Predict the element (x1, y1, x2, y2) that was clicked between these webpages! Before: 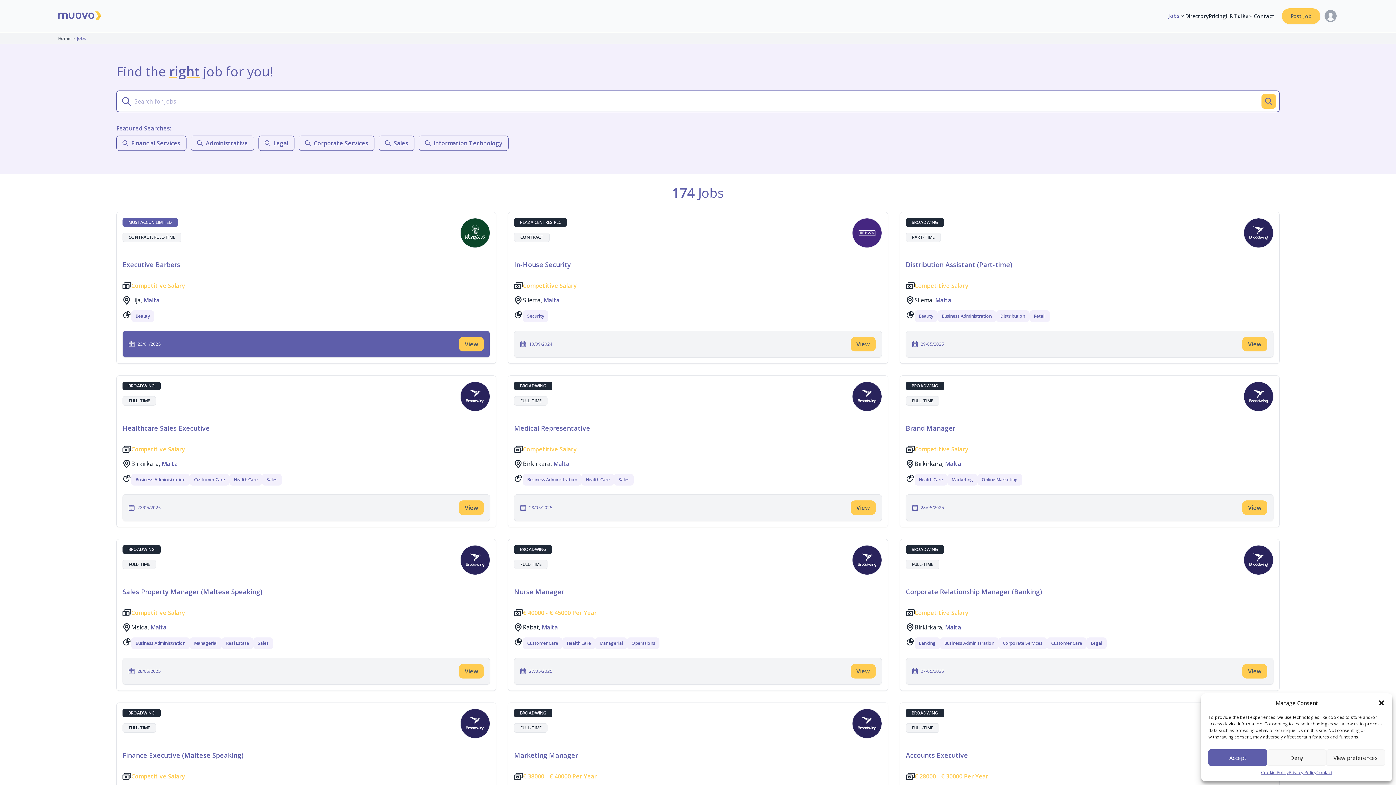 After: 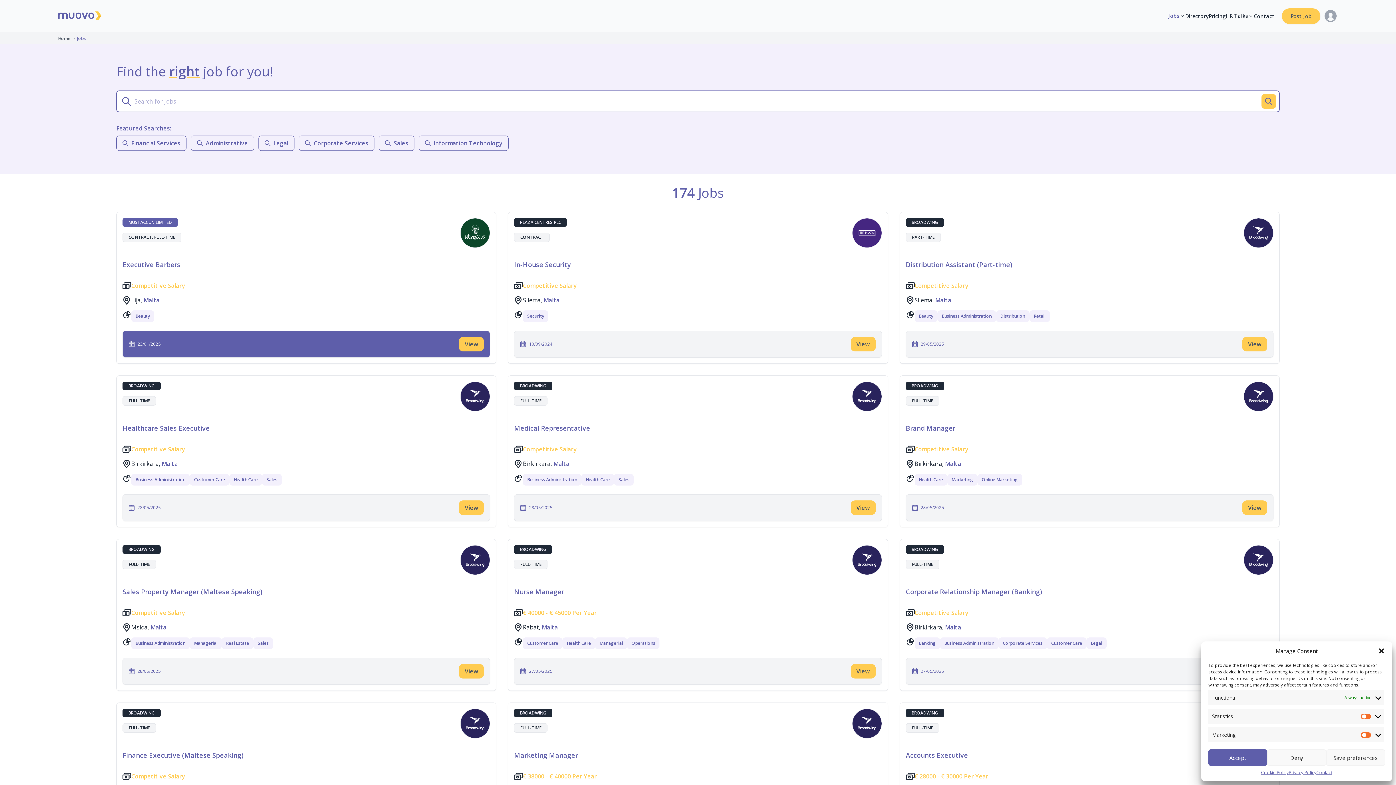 Action: label: View preferences bbox: (1326, 749, 1385, 766)